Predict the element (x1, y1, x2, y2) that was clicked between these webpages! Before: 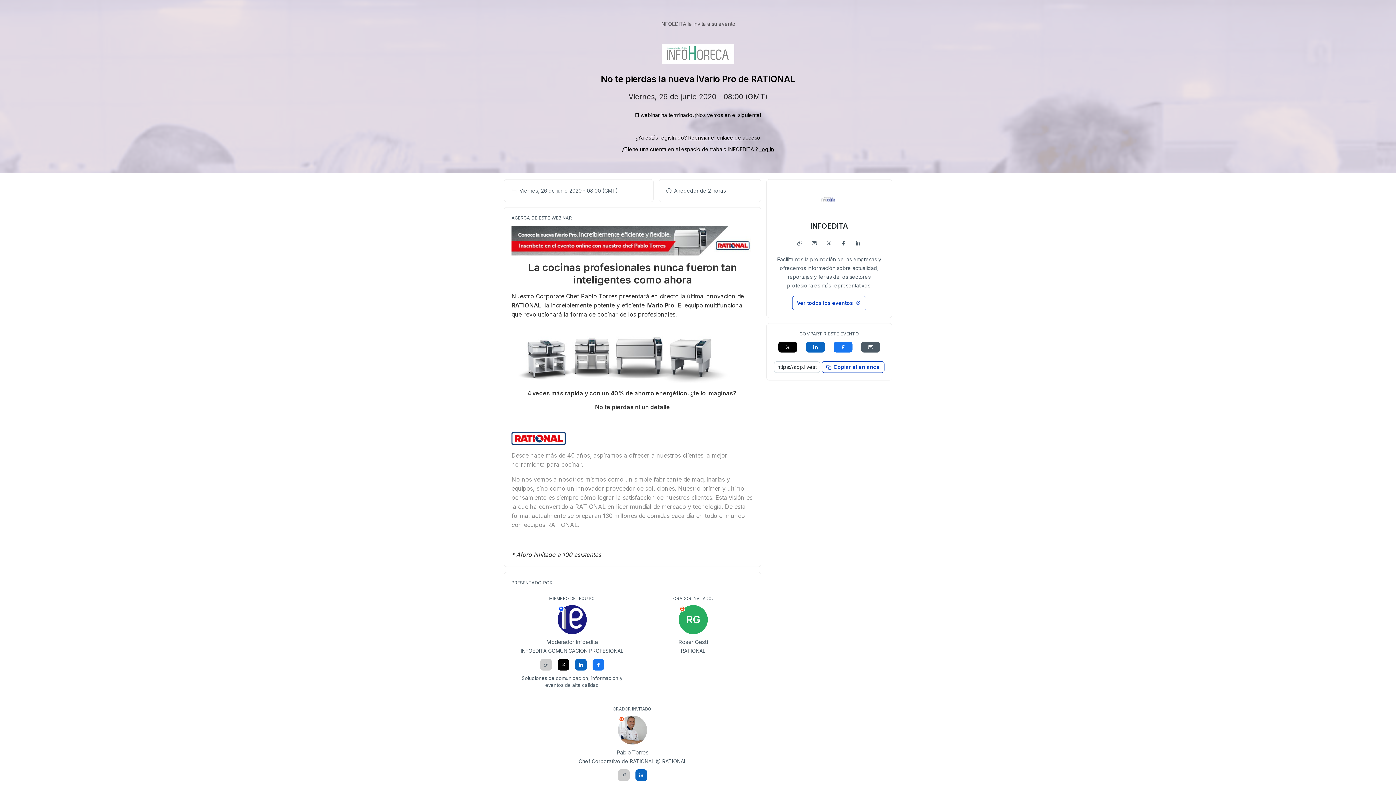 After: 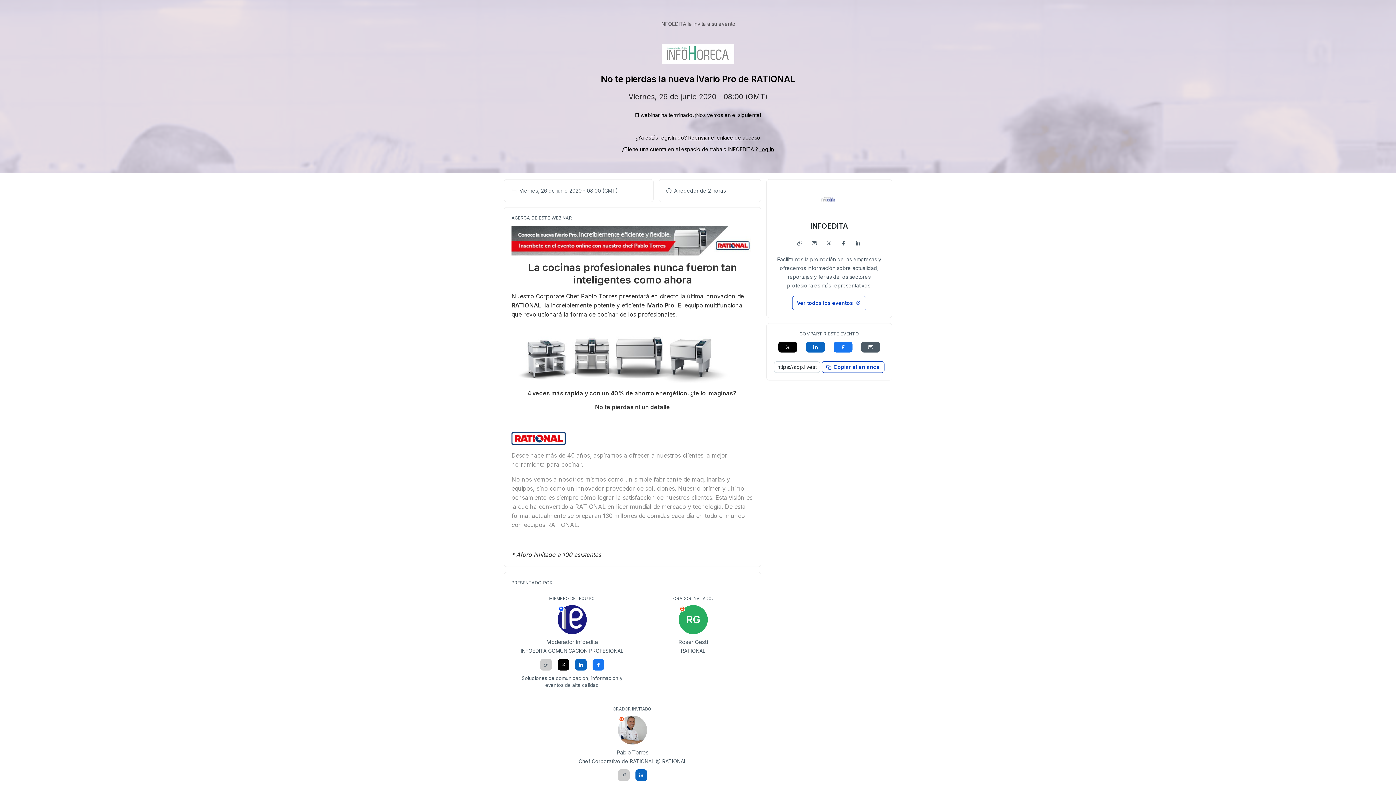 Action: bbox: (778, 341, 797, 352)